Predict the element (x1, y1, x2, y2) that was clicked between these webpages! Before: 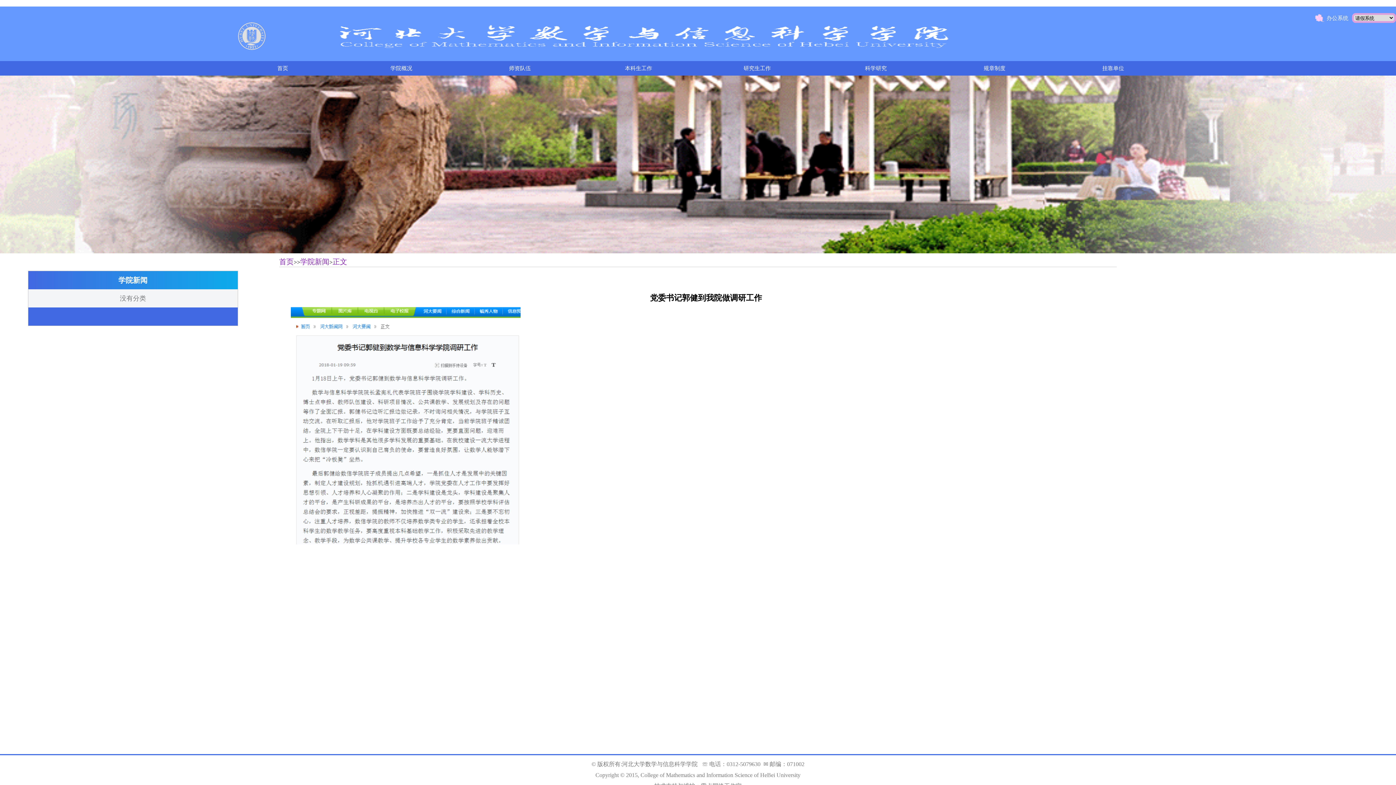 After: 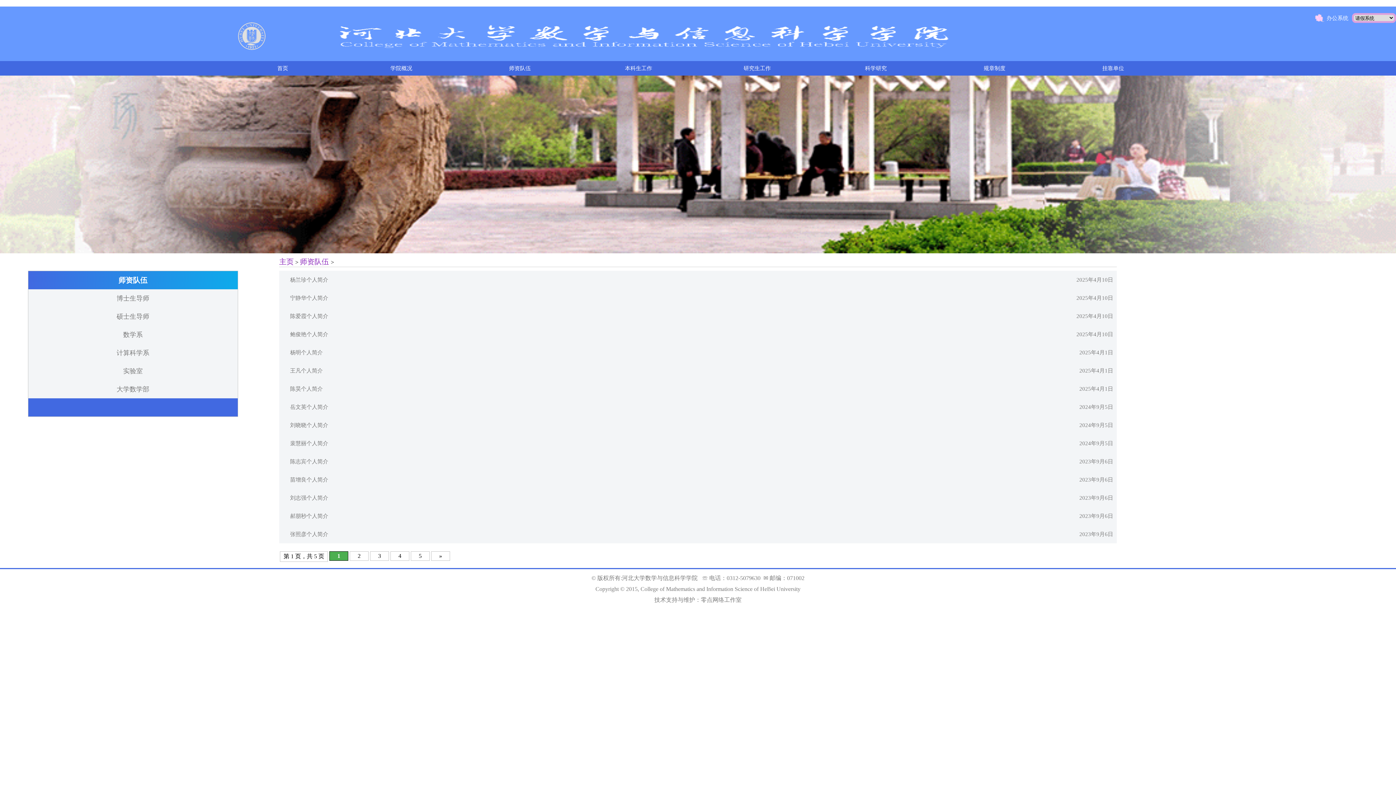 Action: label: 师资队伍 bbox: (509, 65, 531, 71)